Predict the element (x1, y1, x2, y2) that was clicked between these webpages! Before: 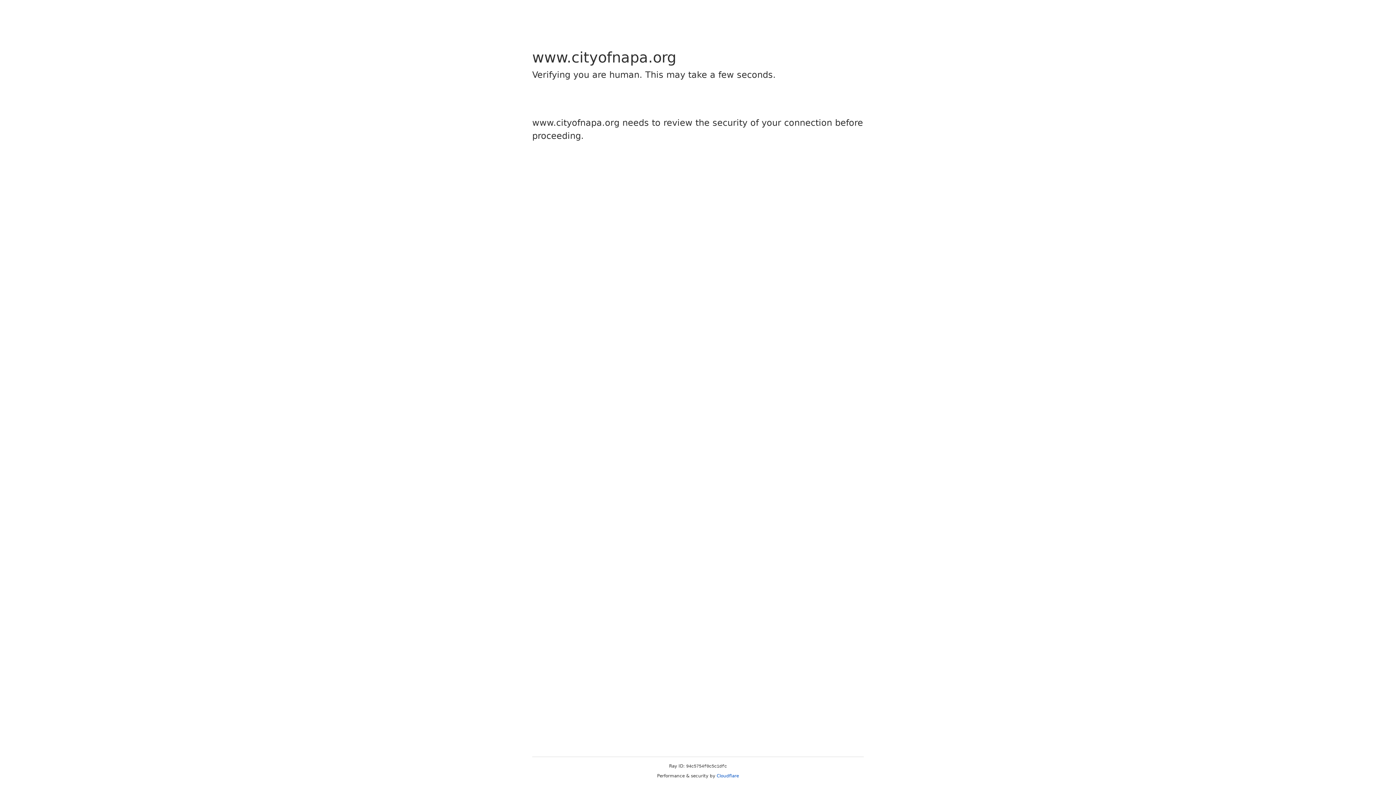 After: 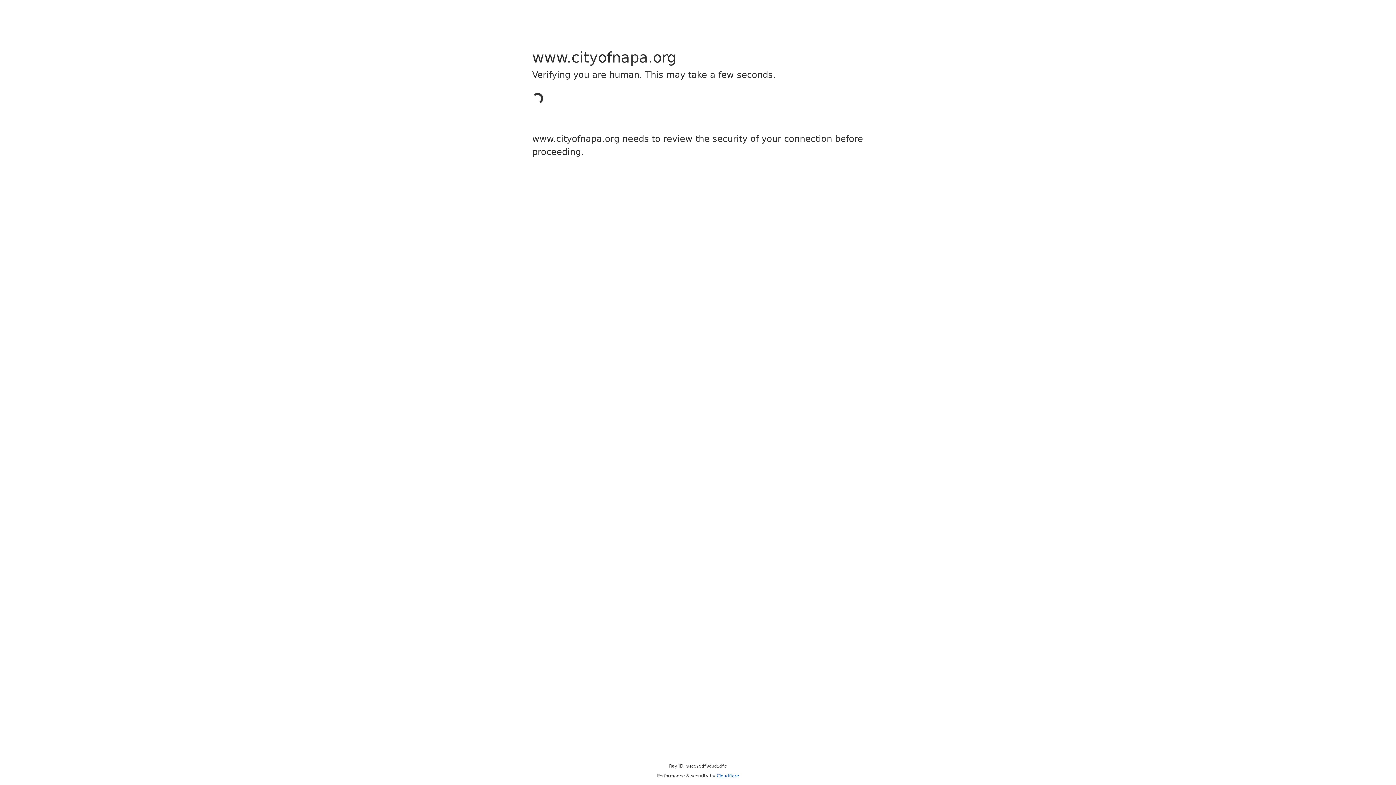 Action: label: Cloudflare bbox: (716, 773, 739, 778)